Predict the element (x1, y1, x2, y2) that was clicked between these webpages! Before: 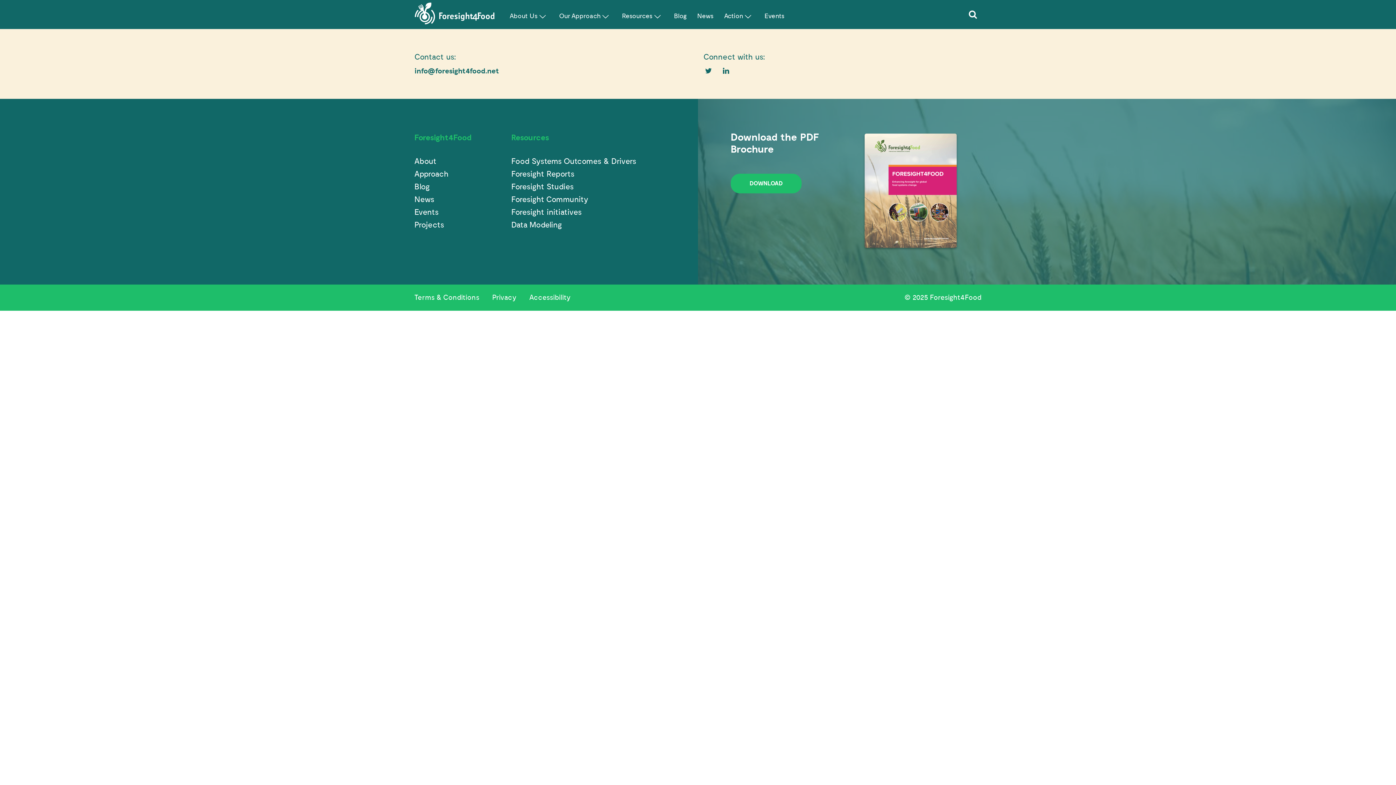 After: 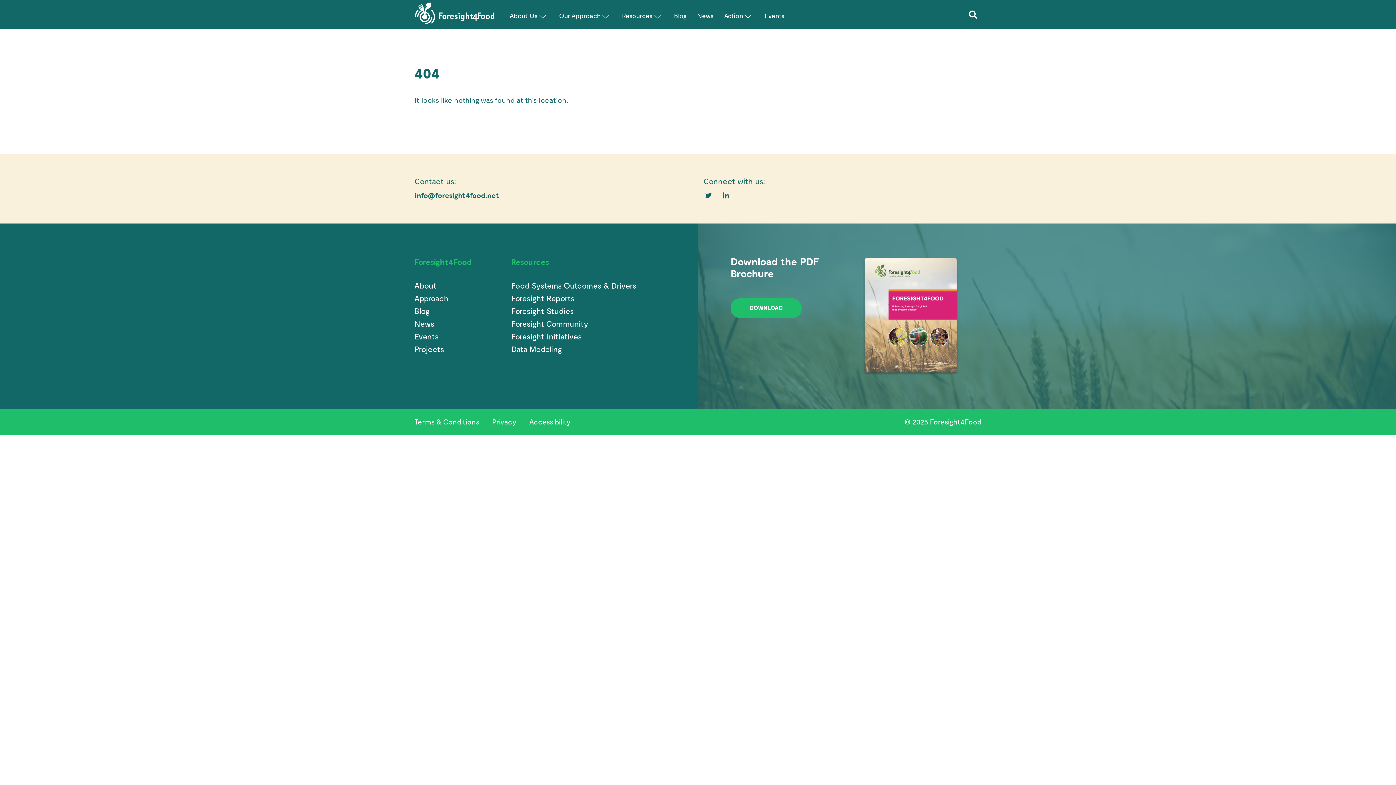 Action: bbox: (511, 169, 574, 179) label: Foresight Reports